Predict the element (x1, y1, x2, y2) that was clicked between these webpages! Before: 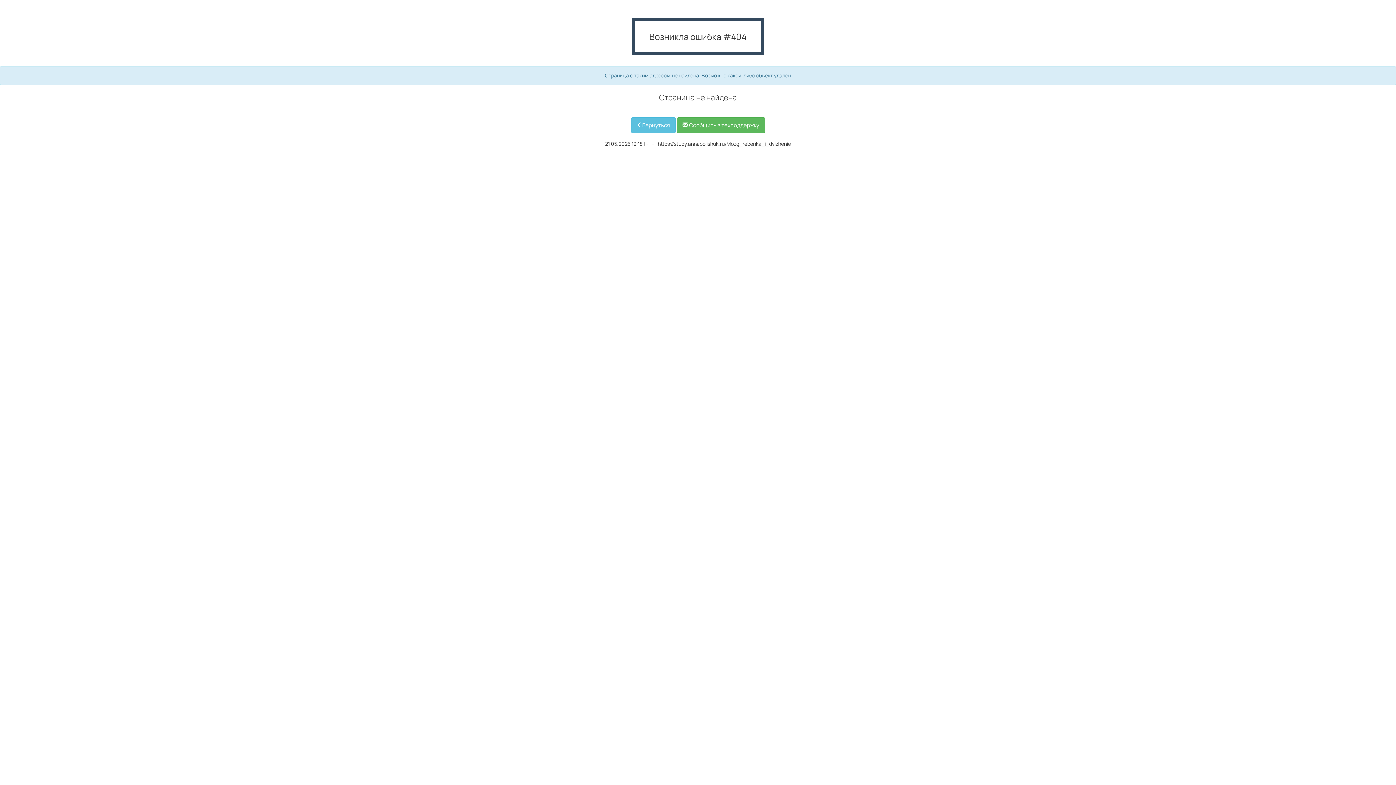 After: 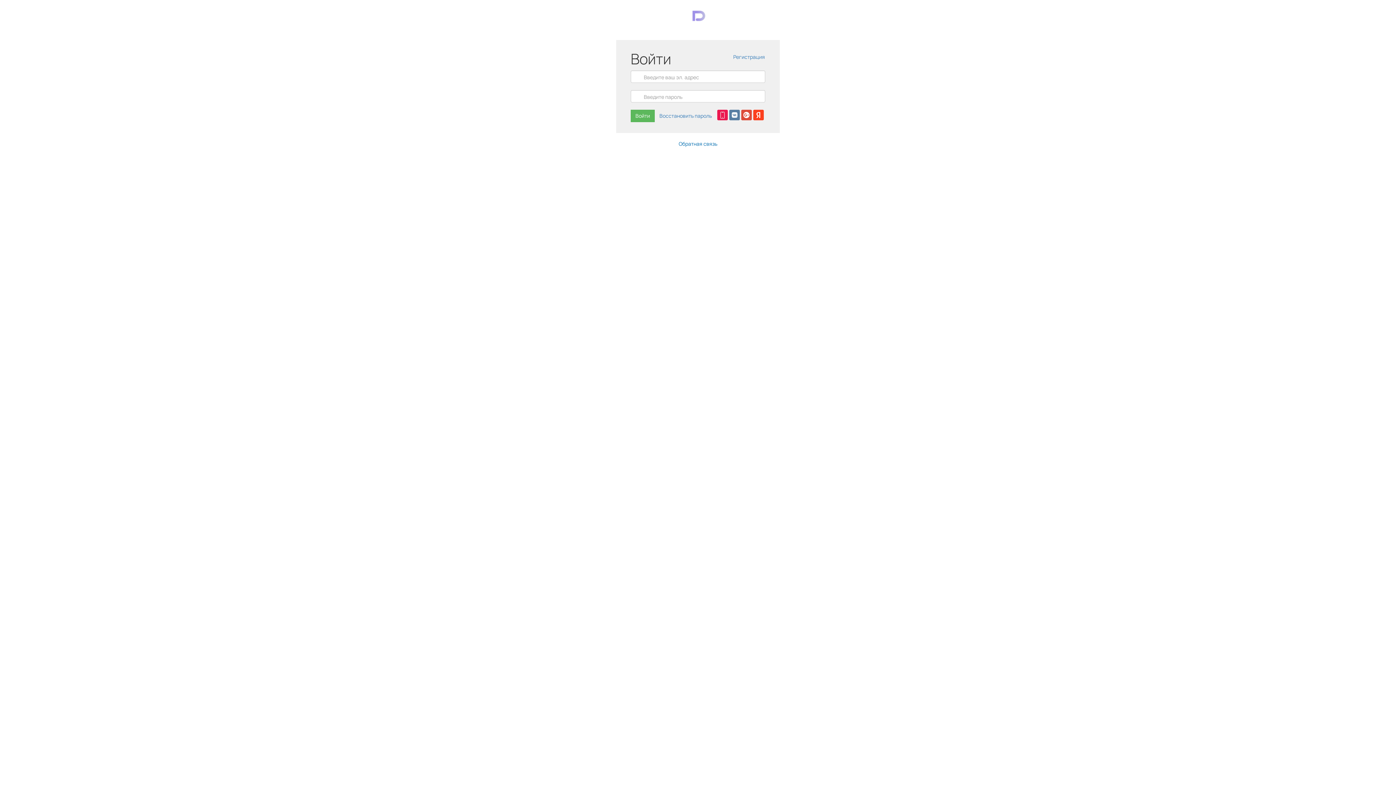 Action: label: Вернуться bbox: (631, 117, 675, 133)